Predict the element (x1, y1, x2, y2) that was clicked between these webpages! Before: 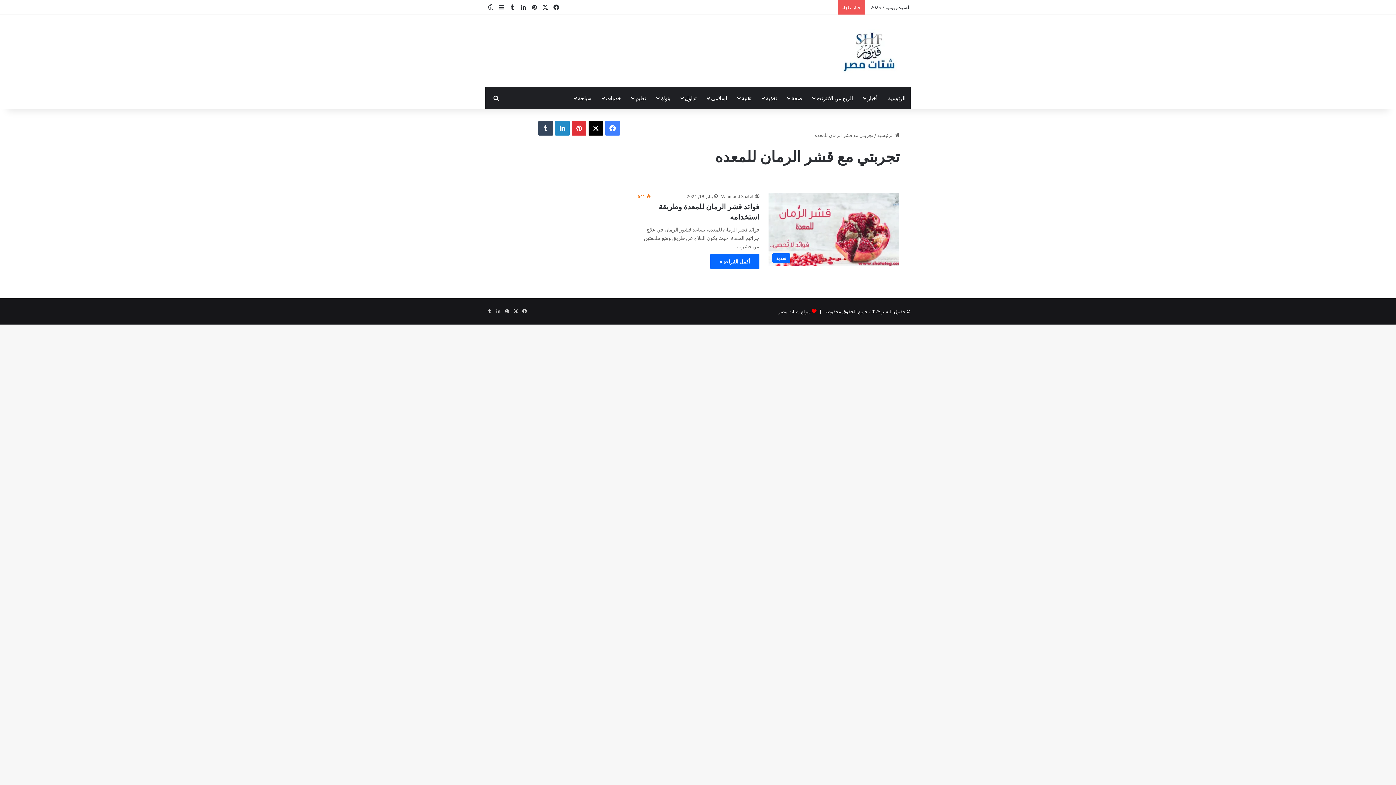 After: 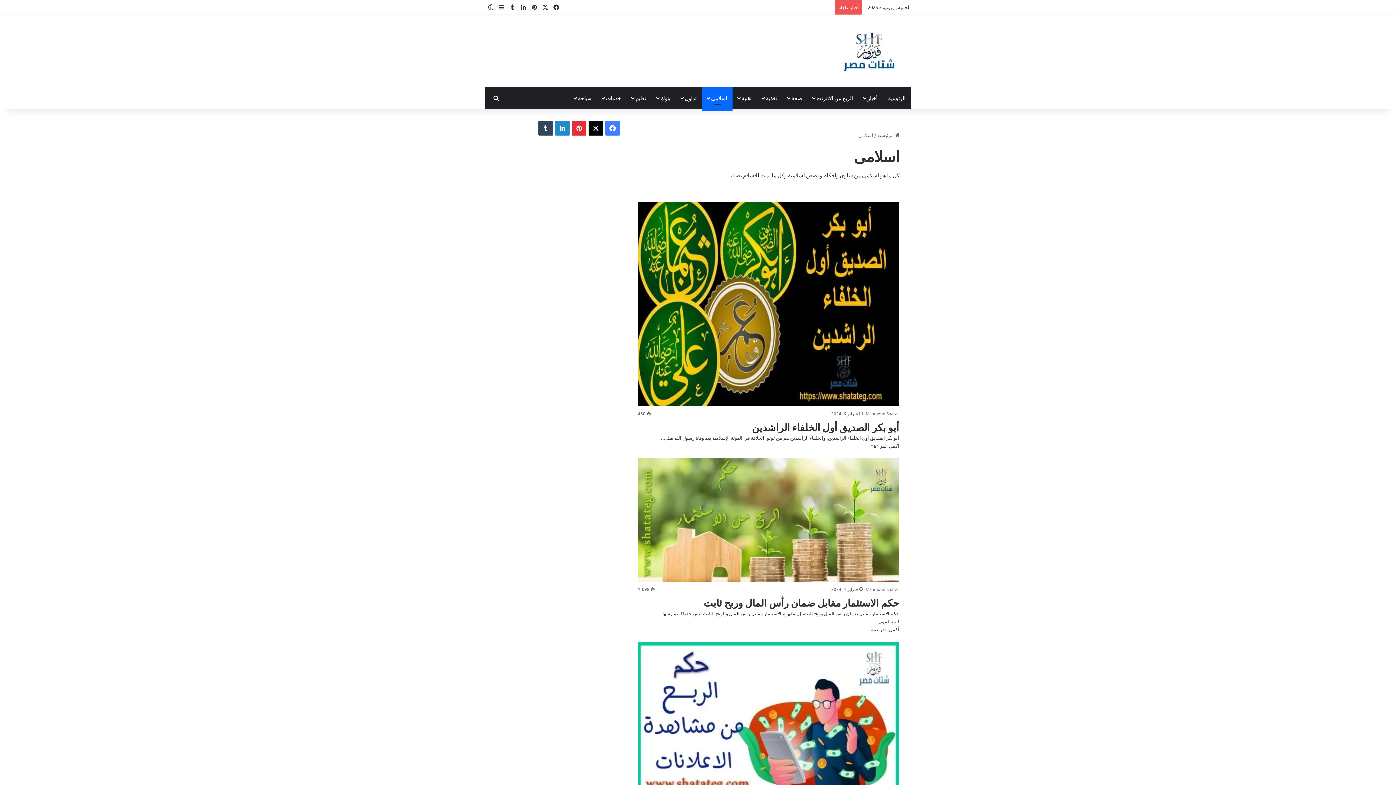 Action: label: اسلامى bbox: (702, 87, 732, 109)